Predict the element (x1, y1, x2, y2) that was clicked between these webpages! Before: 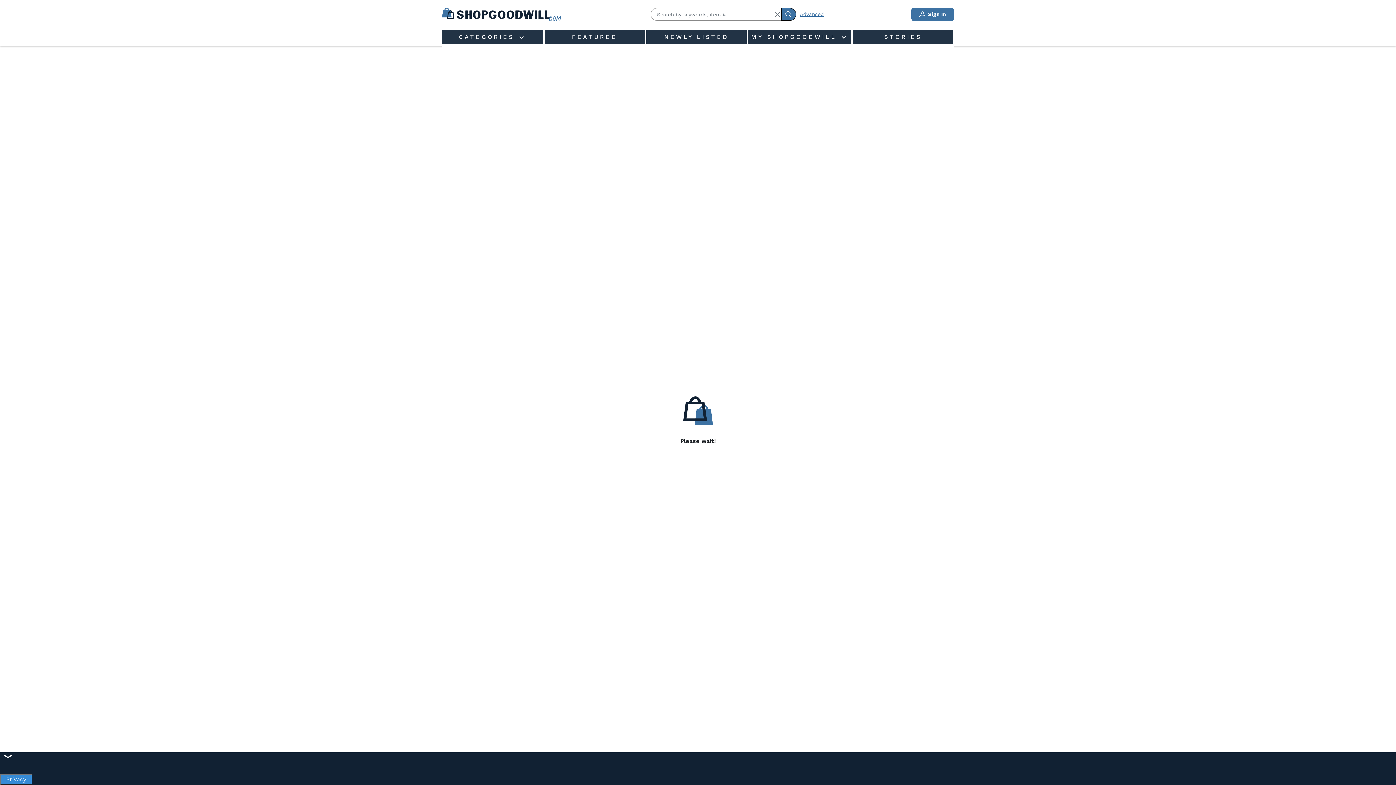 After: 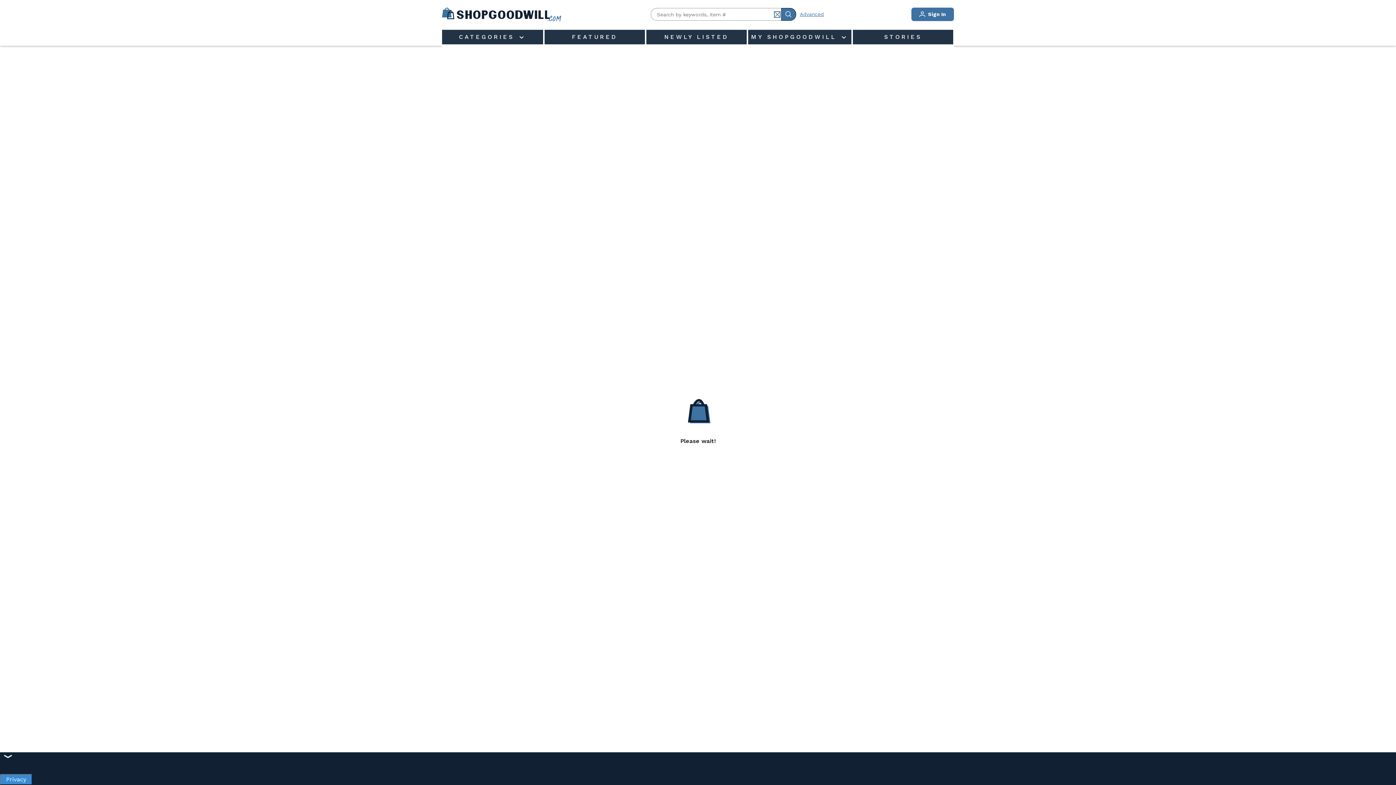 Action: label: Clear Search bbox: (774, 11, 780, 17)